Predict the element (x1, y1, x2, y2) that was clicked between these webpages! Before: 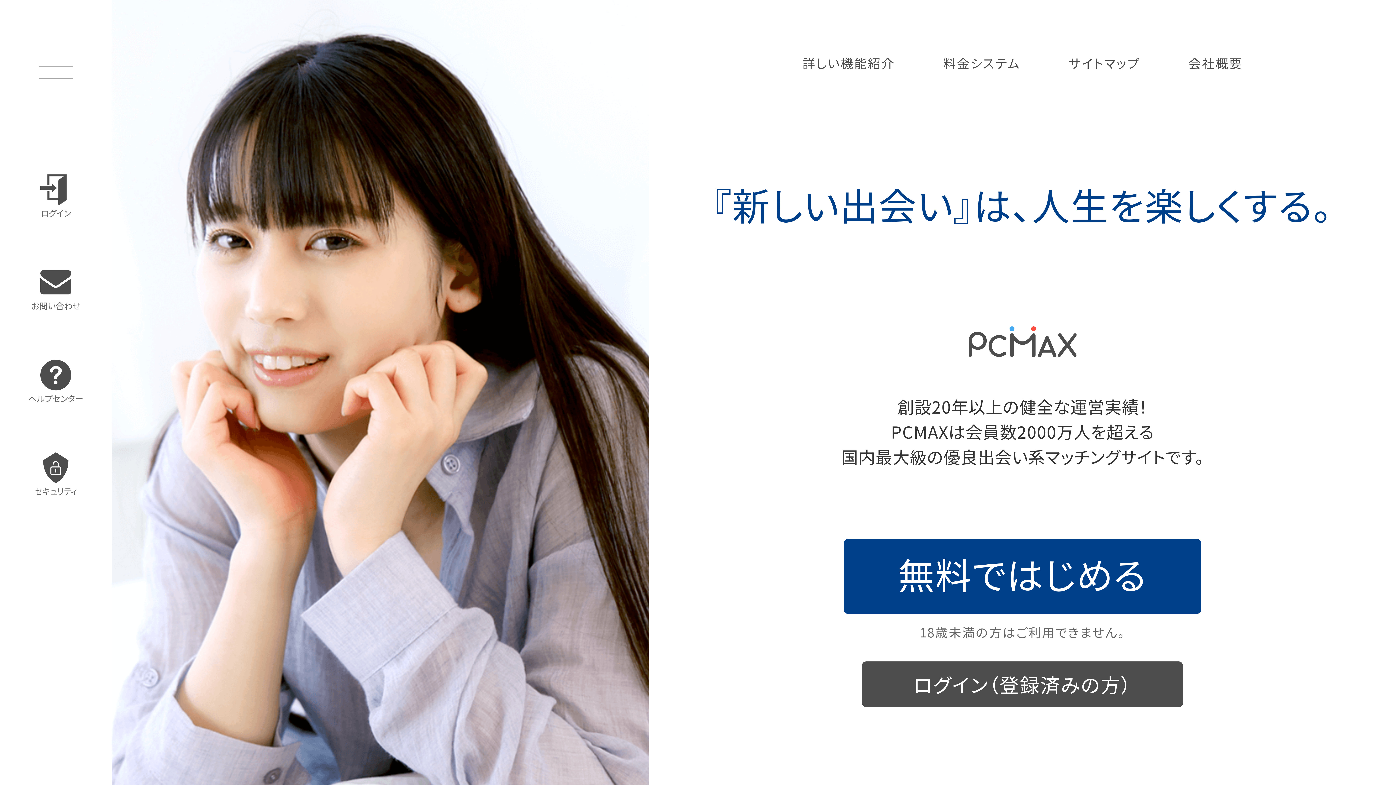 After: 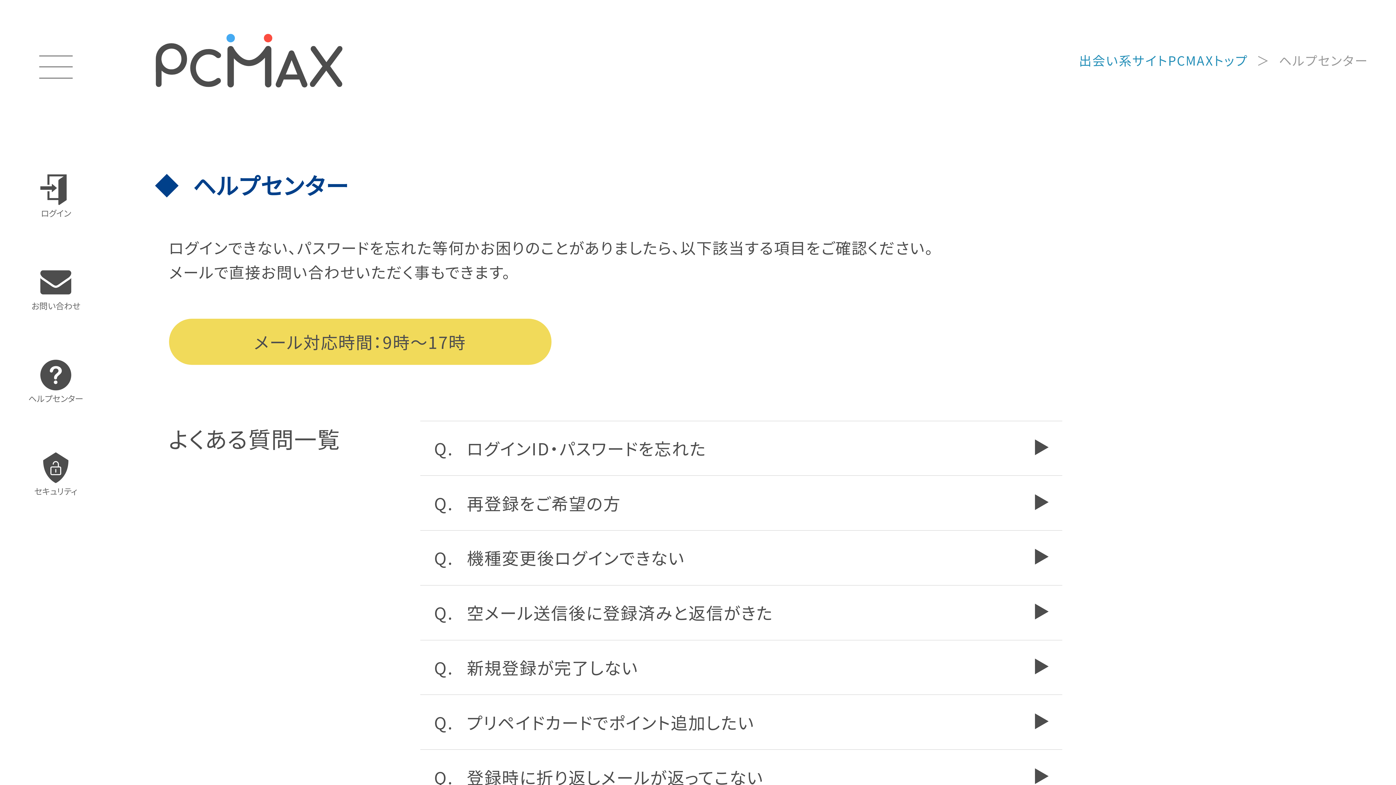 Action: label: ヘルプセンター bbox: (17, 351, 94, 412)